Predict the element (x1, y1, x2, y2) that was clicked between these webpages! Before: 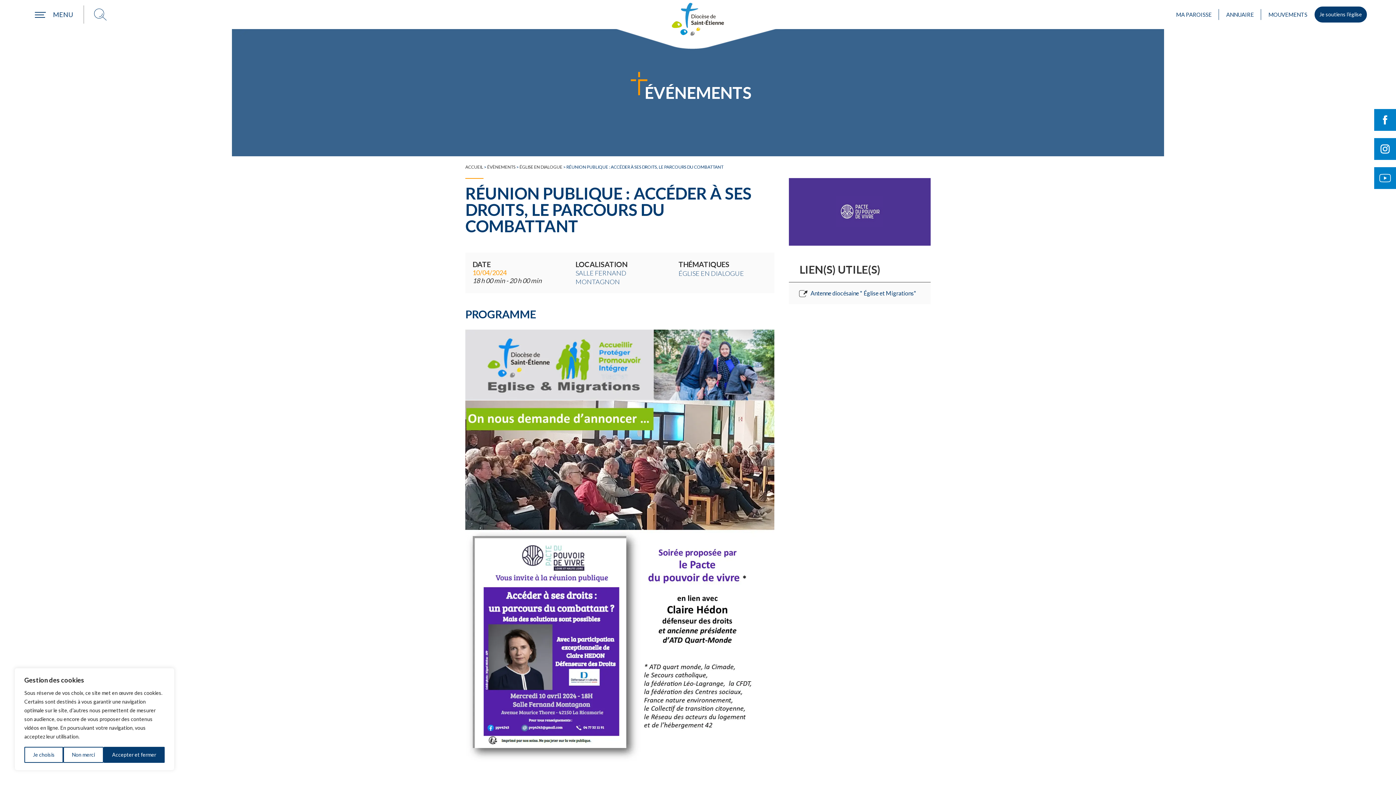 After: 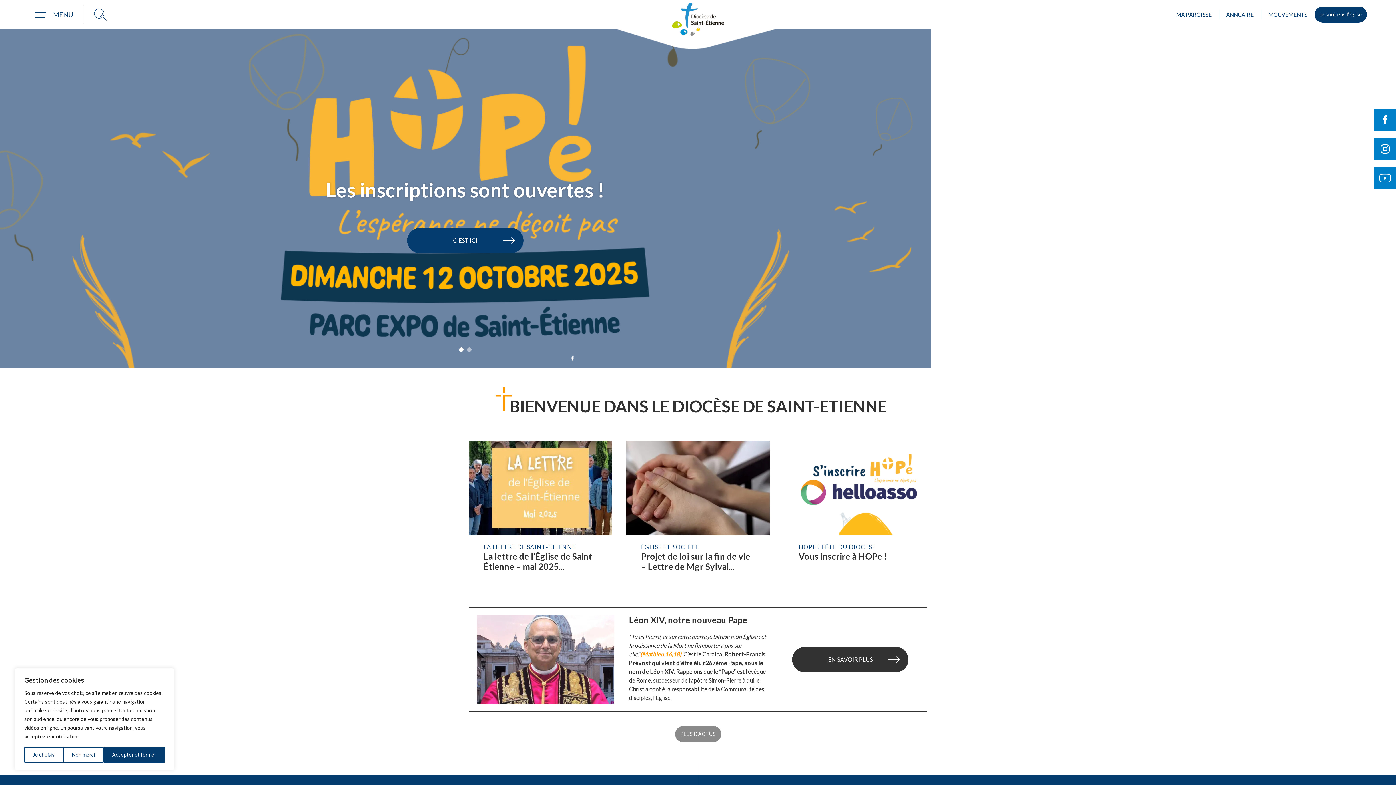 Action: label: ACCUEIL bbox: (465, 164, 483, 169)